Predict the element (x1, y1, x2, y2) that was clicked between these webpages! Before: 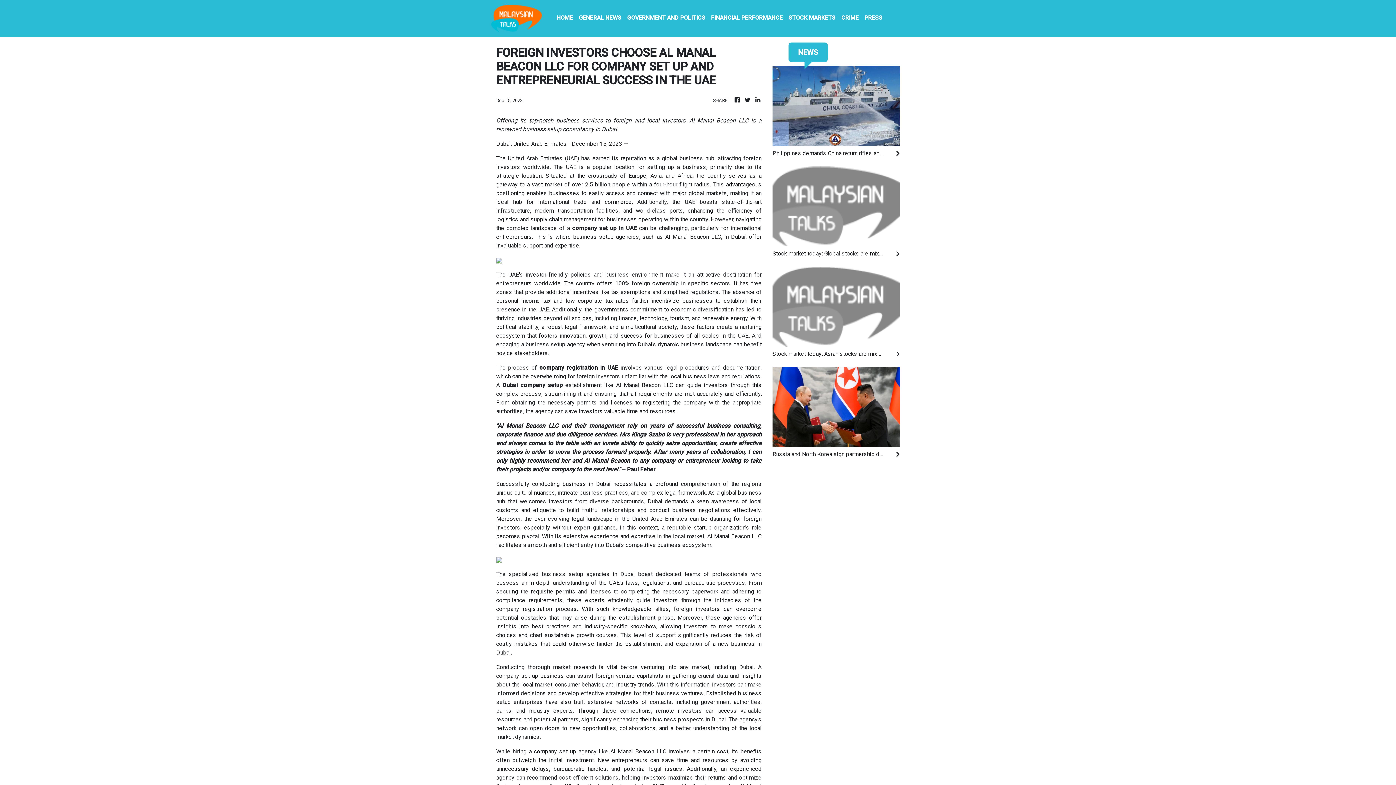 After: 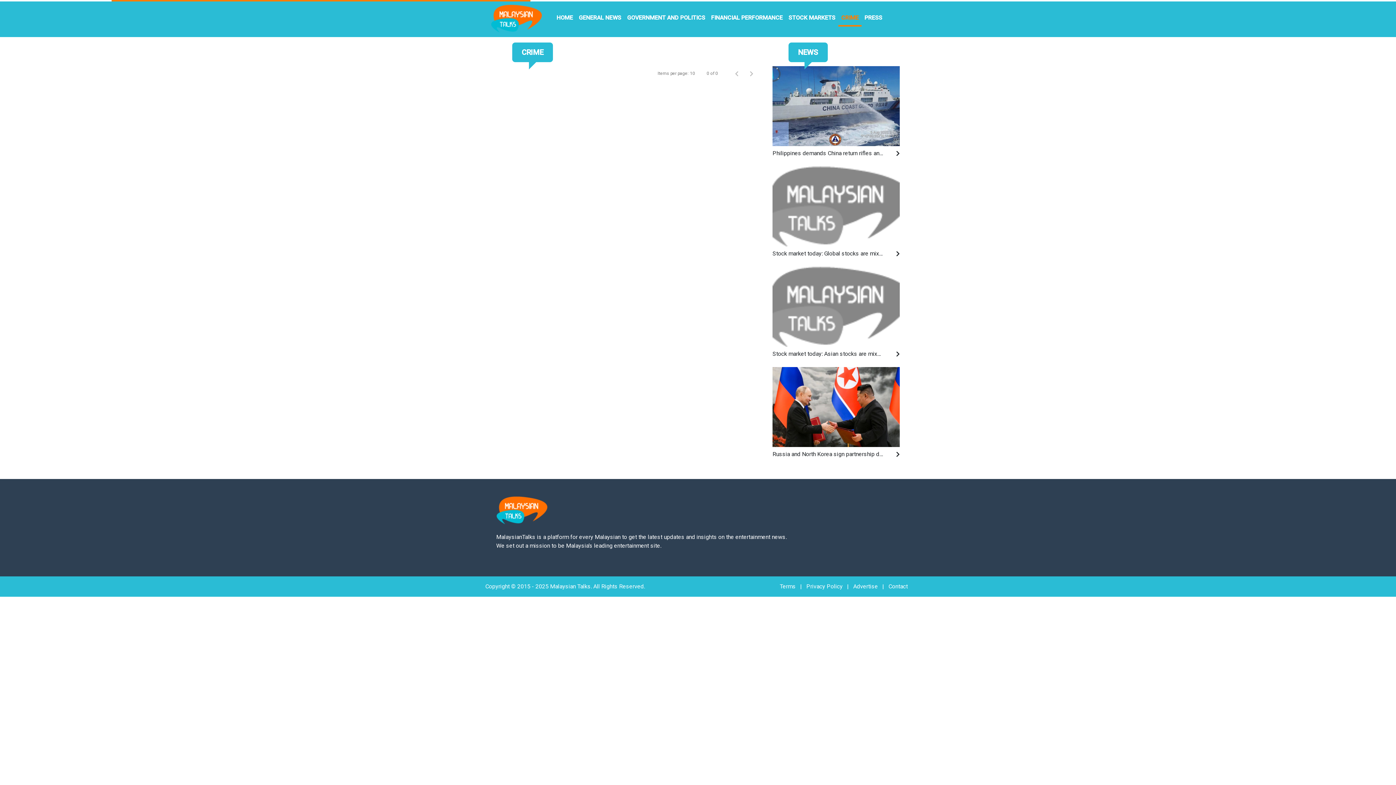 Action: label: CRIME bbox: (838, 10, 861, 26)